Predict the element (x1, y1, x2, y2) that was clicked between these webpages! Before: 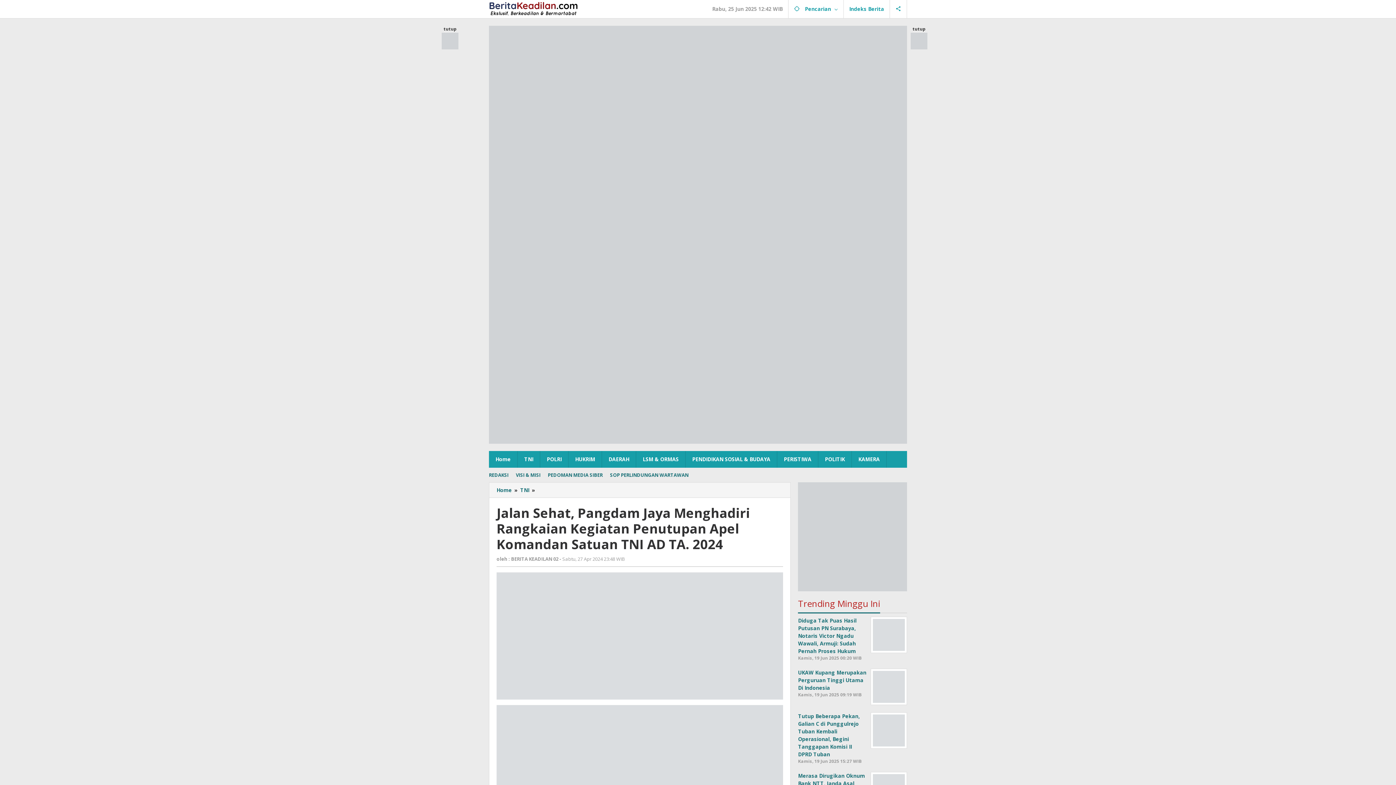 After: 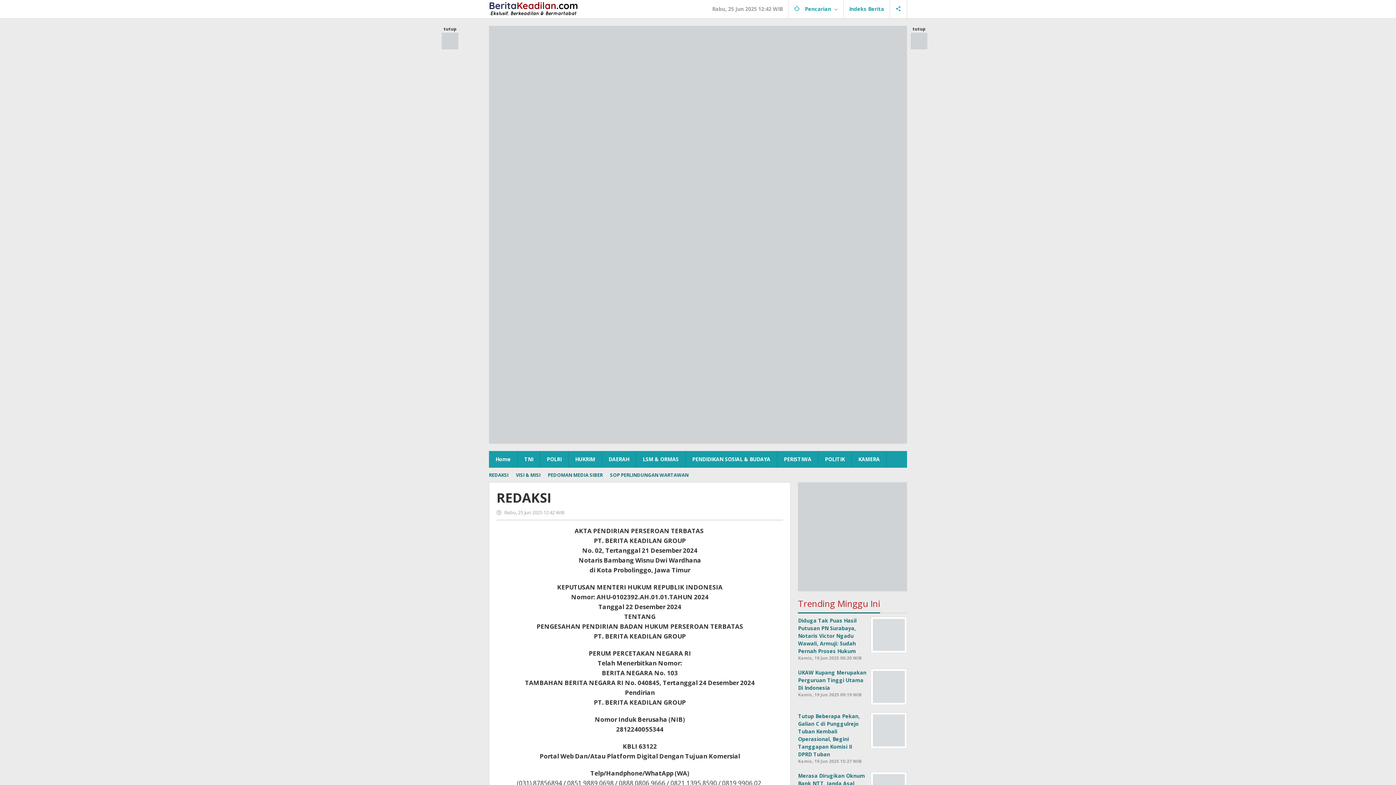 Action: bbox: (485, 471, 512, 478) label: REDAKSI